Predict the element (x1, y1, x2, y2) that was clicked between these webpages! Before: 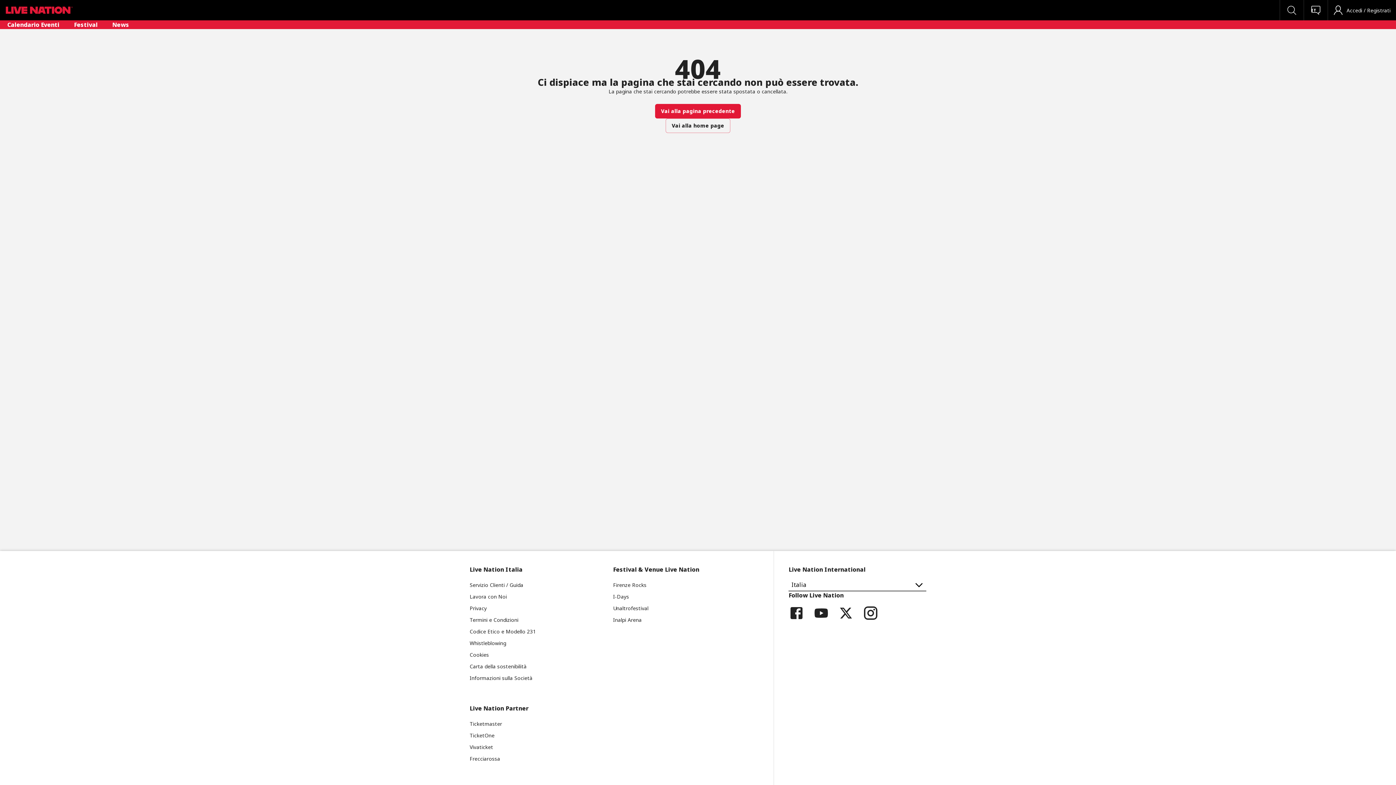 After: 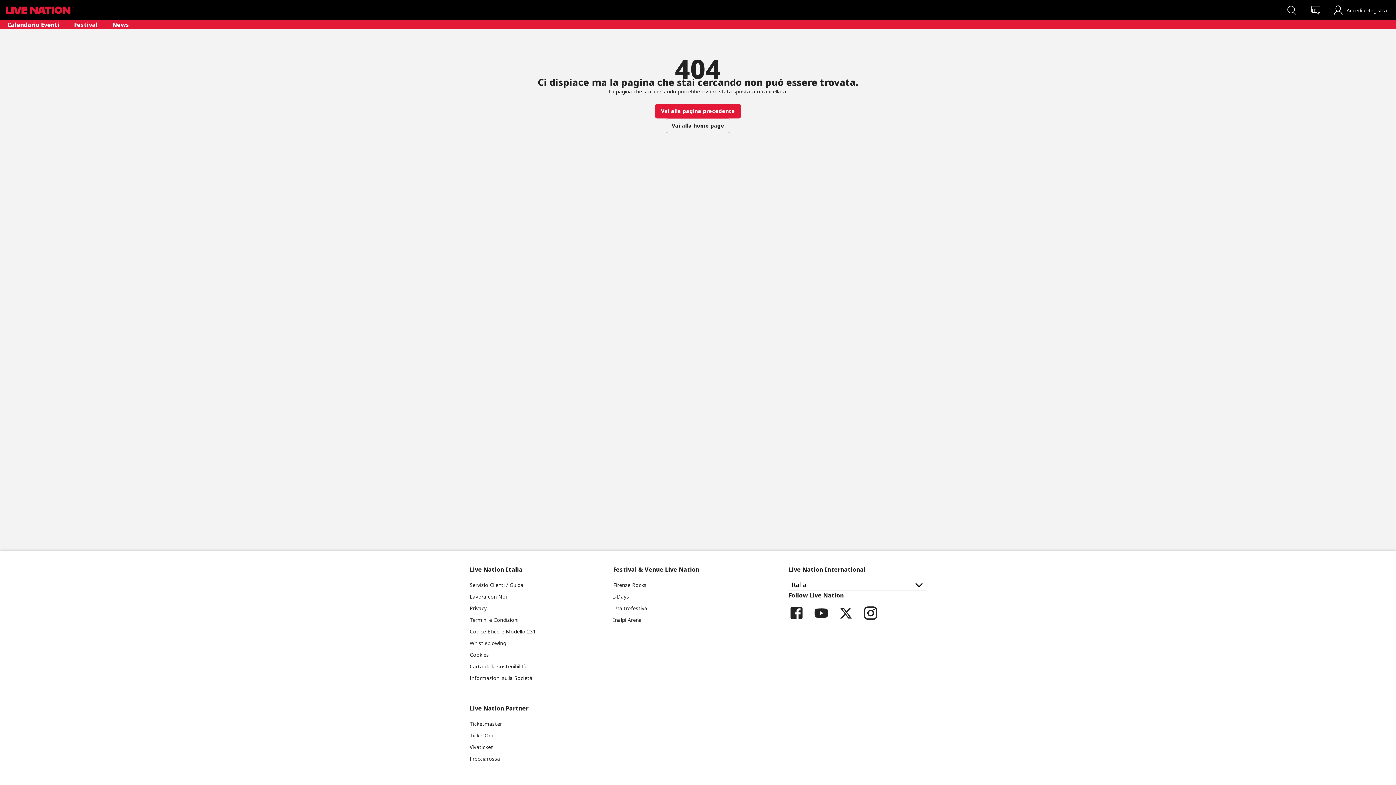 Action: label: TicketOne bbox: (469, 732, 494, 739)